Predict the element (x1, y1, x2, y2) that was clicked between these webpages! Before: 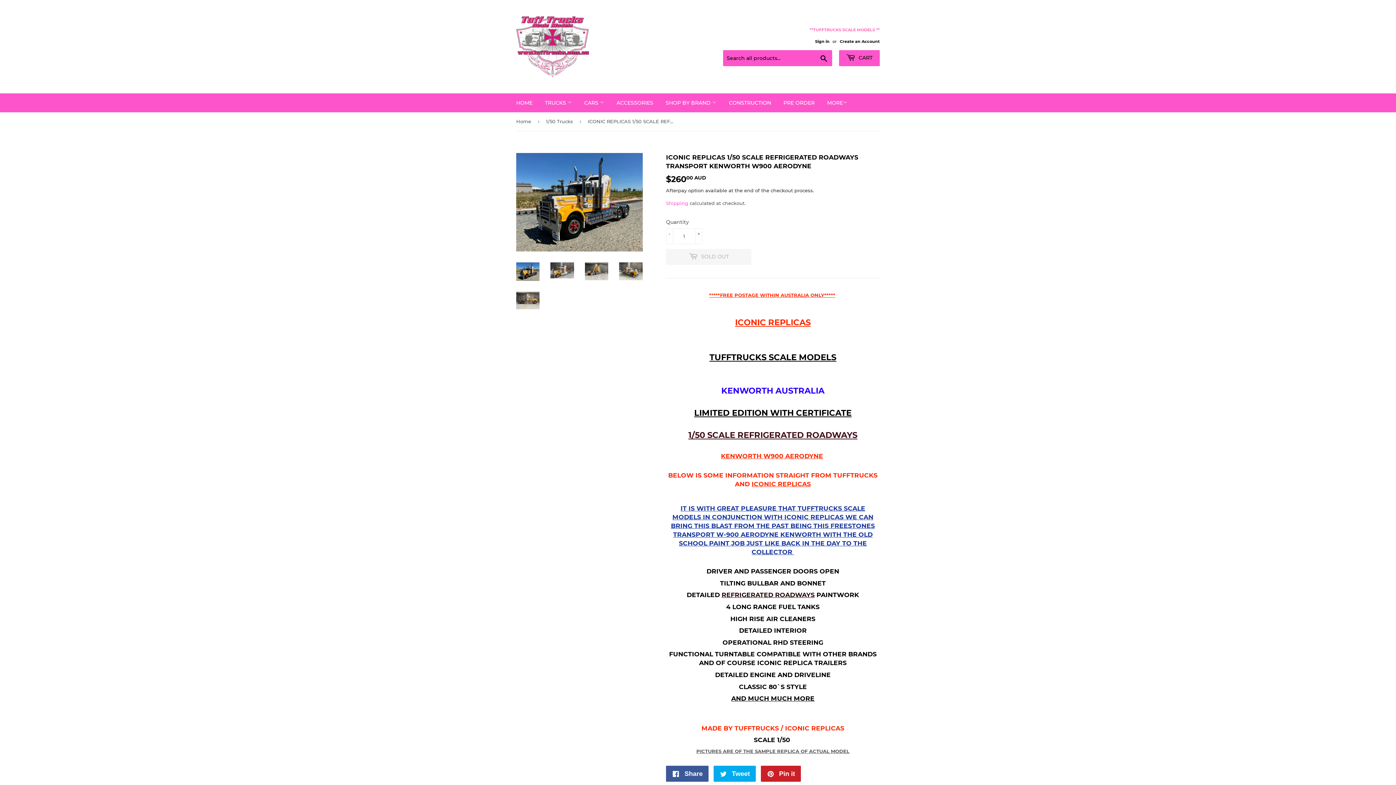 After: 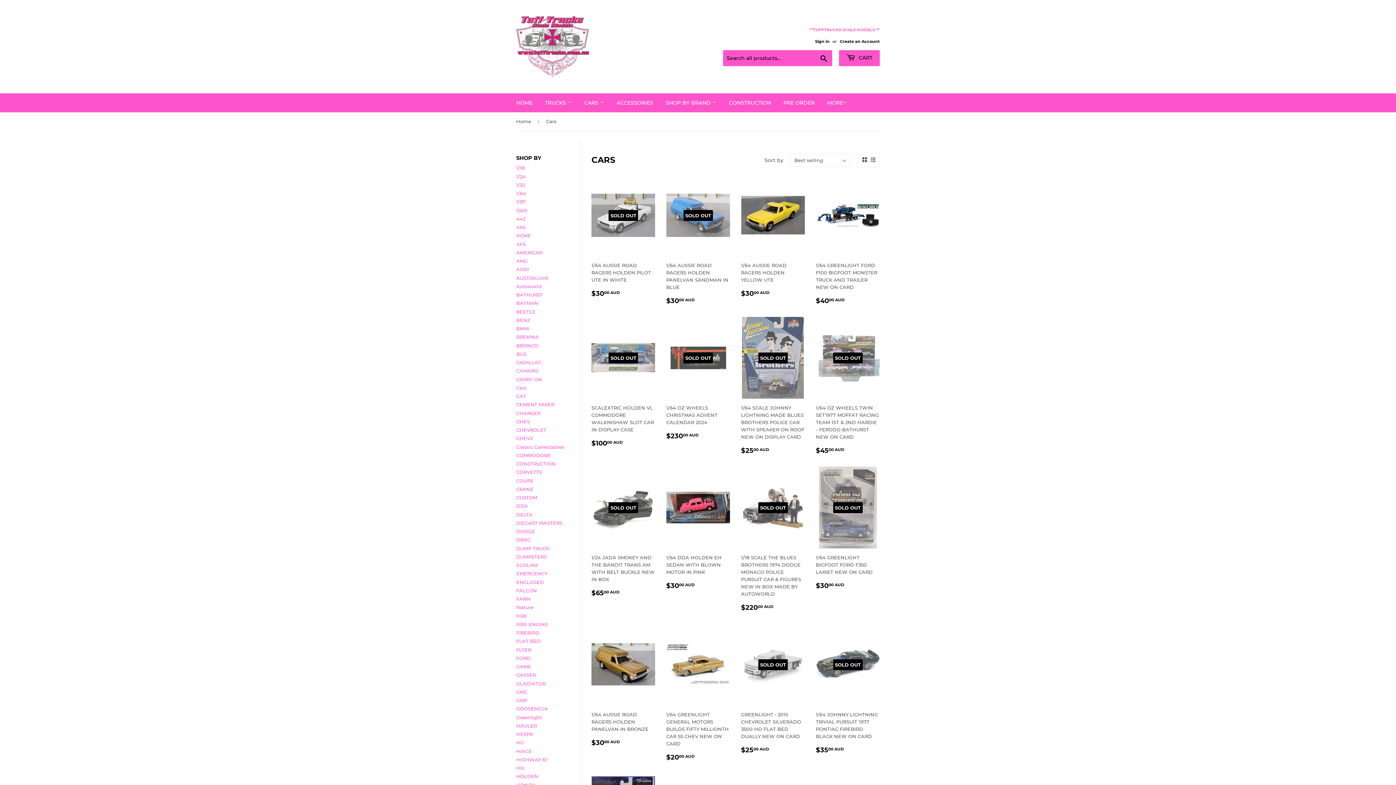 Action: bbox: (578, 93, 609, 112) label: CARS 